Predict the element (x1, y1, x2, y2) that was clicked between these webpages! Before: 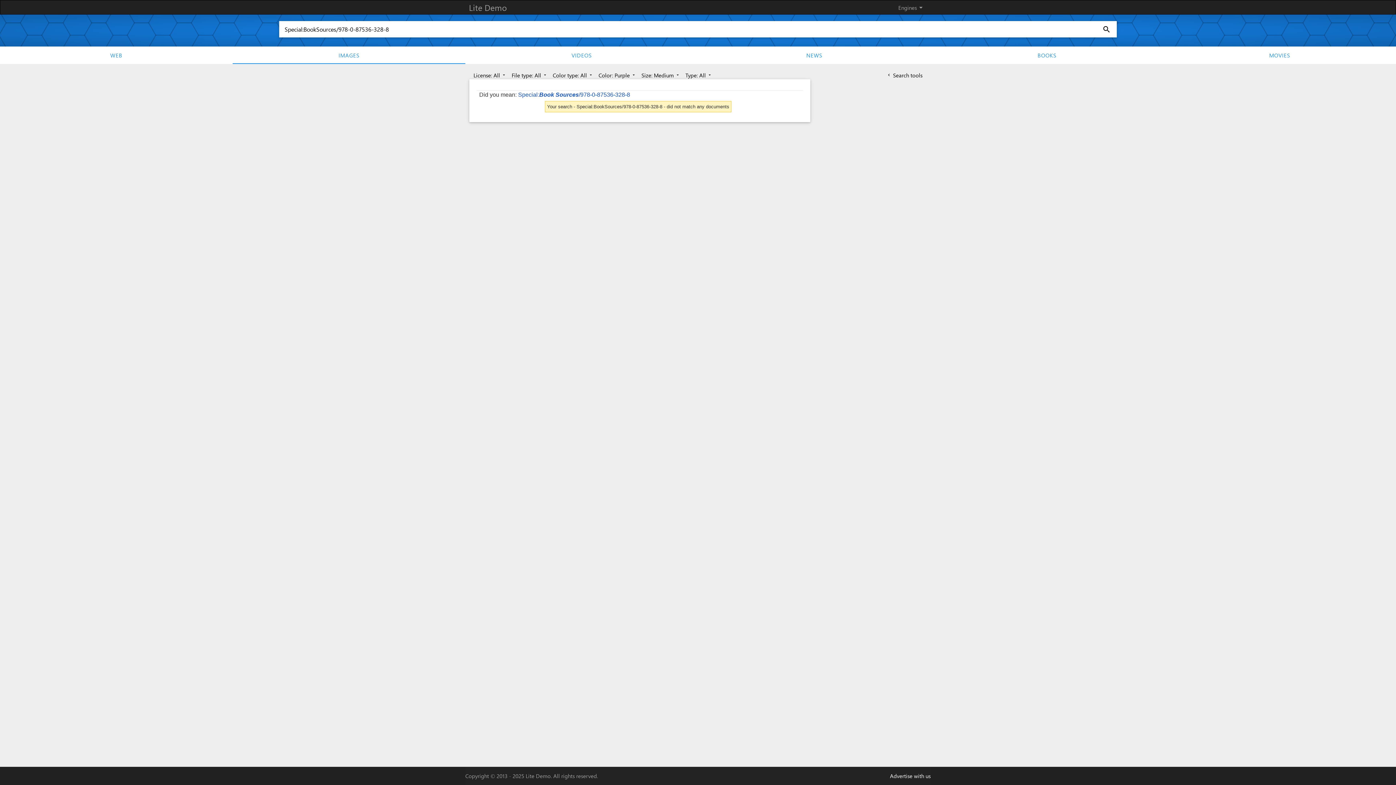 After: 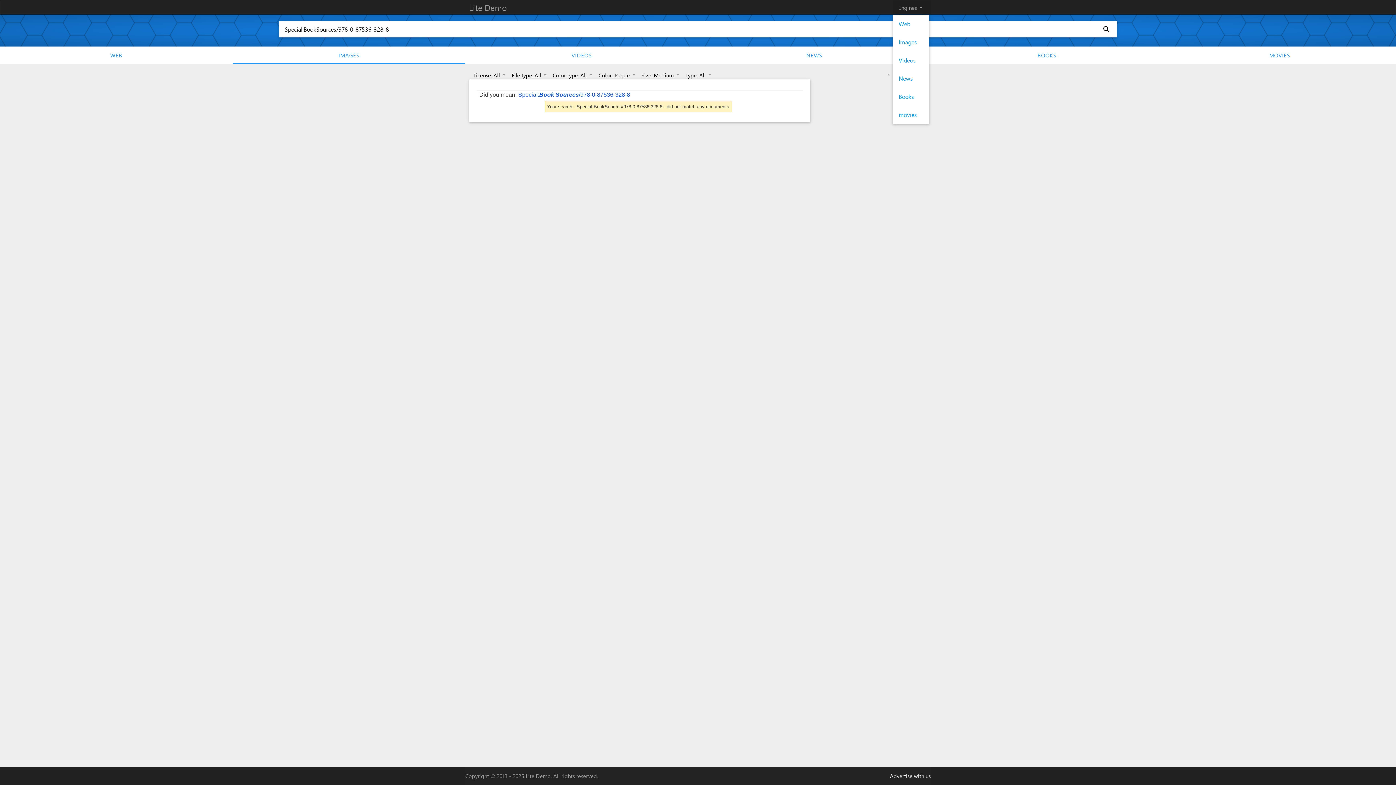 Action: bbox: (893, 0, 930, 14) label: Engines
arrow_drop_down